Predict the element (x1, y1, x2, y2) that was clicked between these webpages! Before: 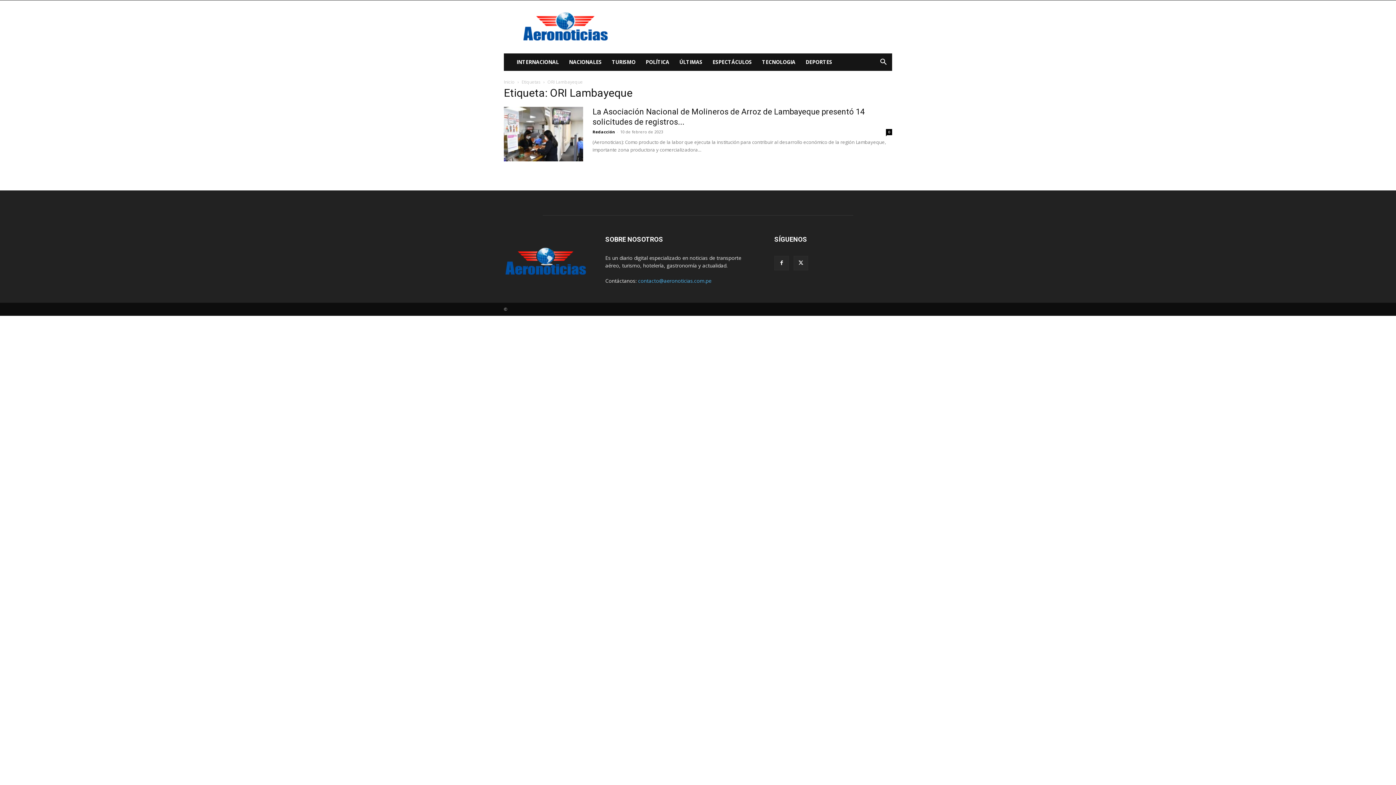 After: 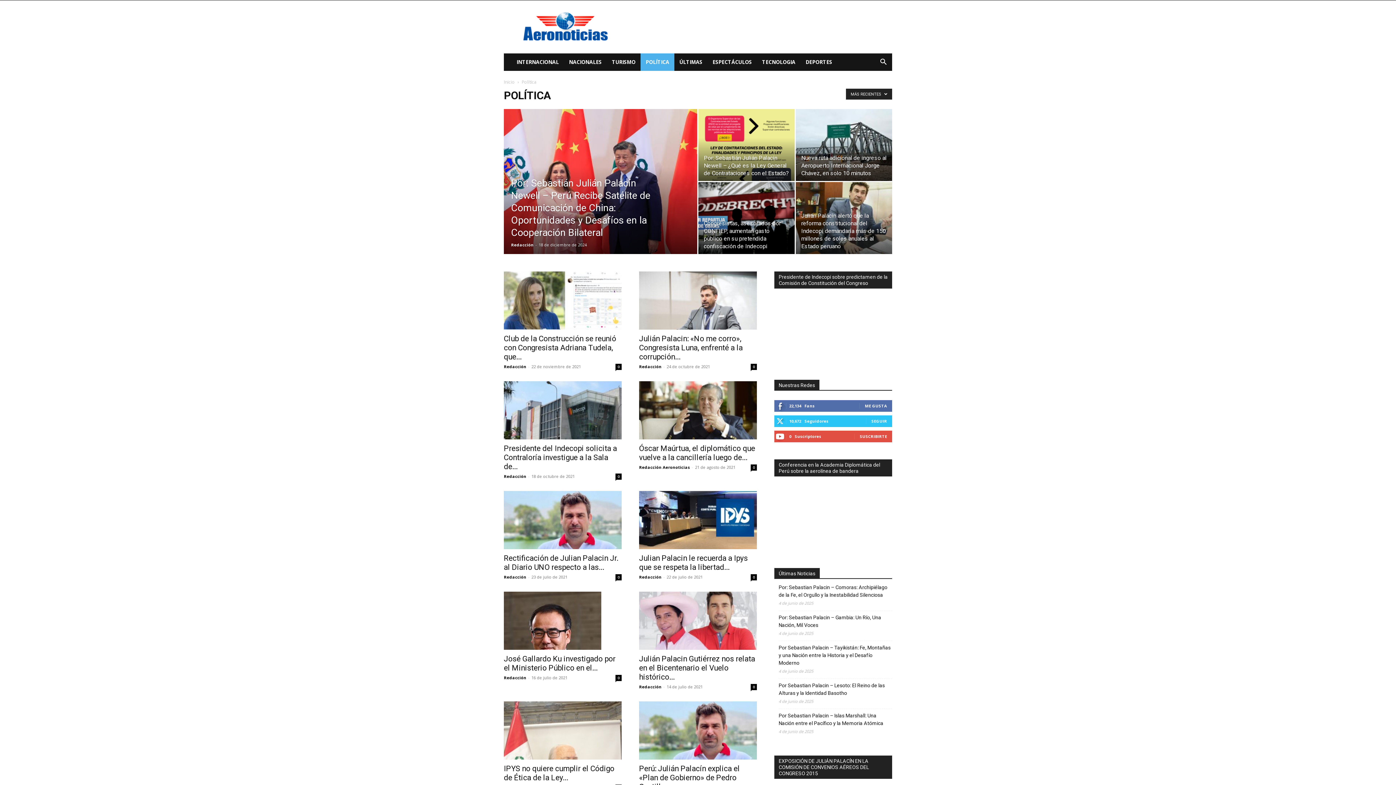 Action: label: POLÍTICA bbox: (640, 53, 674, 70)